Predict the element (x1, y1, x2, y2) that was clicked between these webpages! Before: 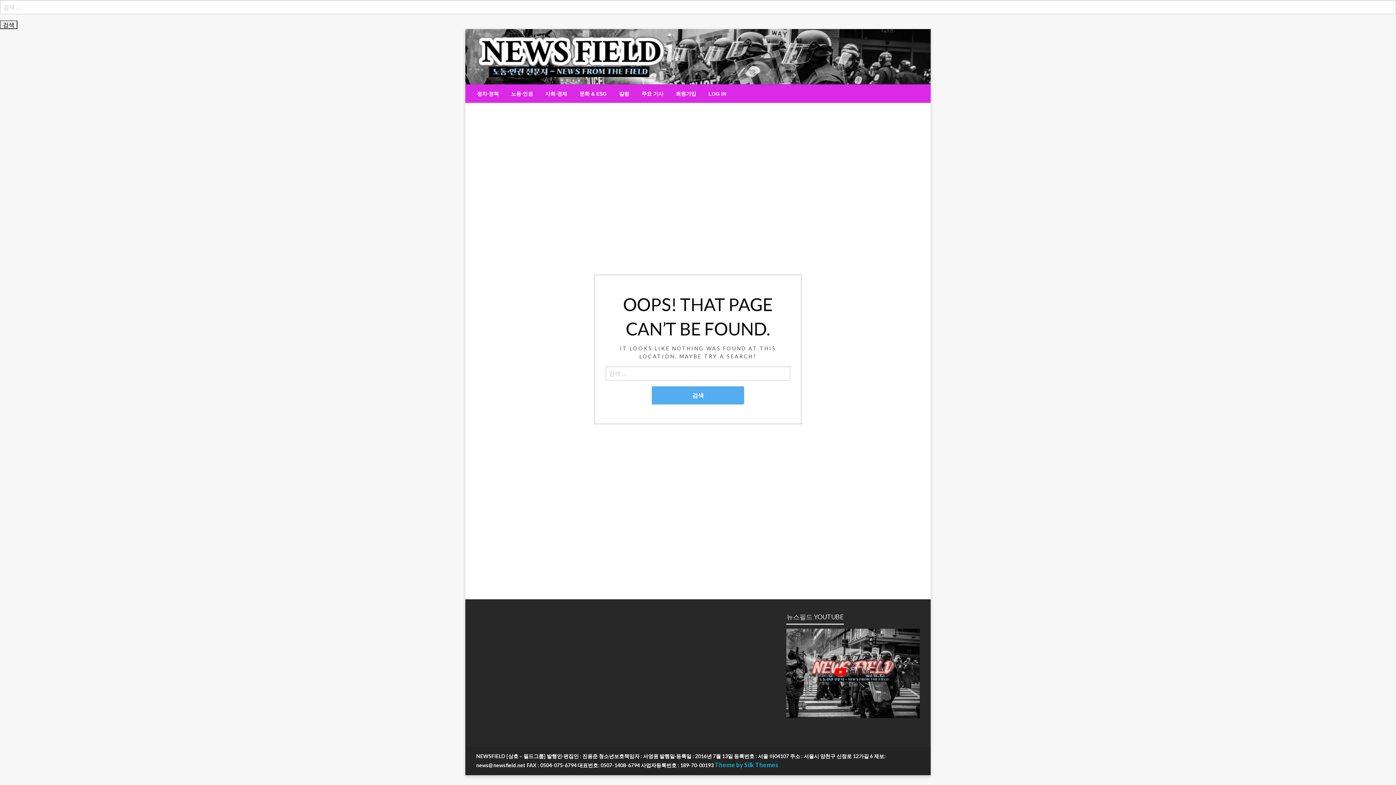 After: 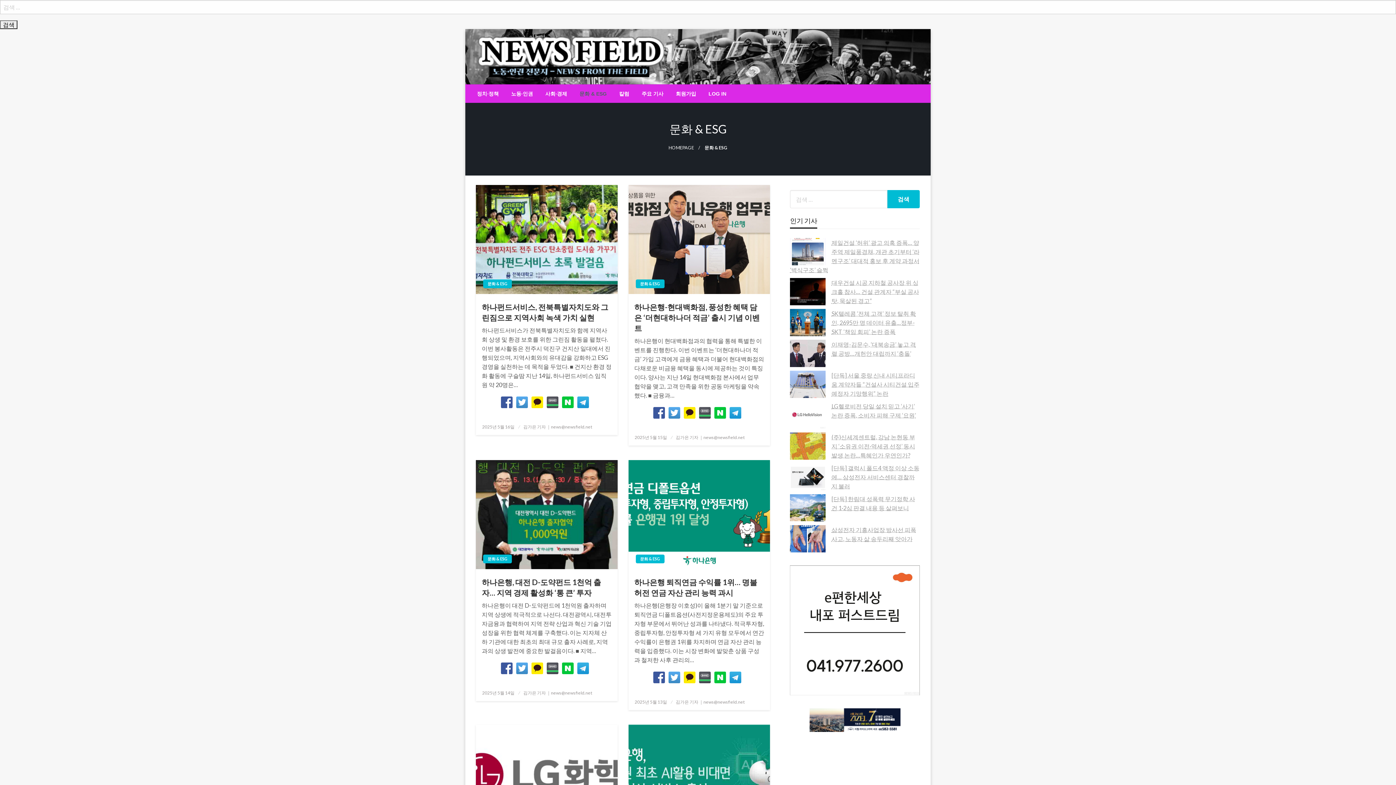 Action: bbox: (573, 84, 613, 102) label: 문화 & ESG